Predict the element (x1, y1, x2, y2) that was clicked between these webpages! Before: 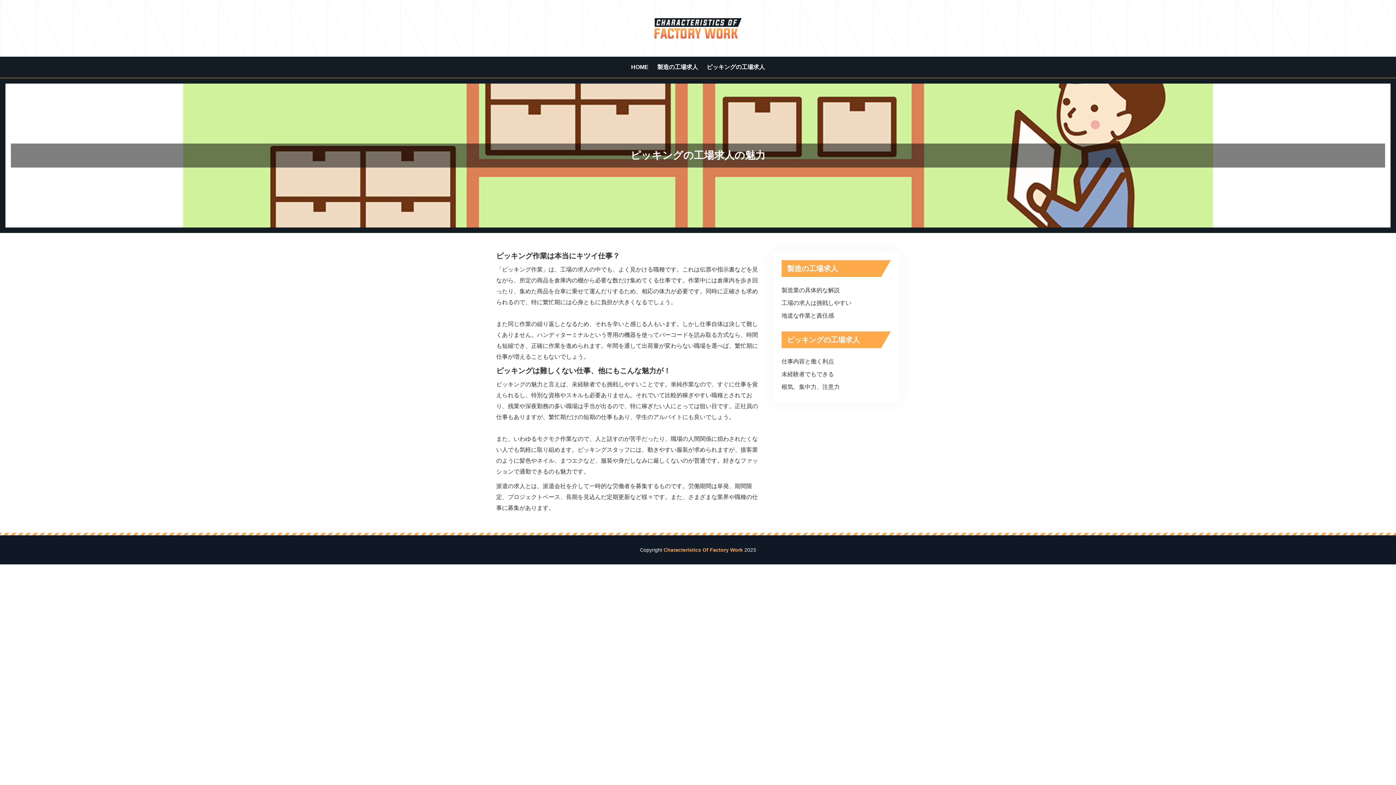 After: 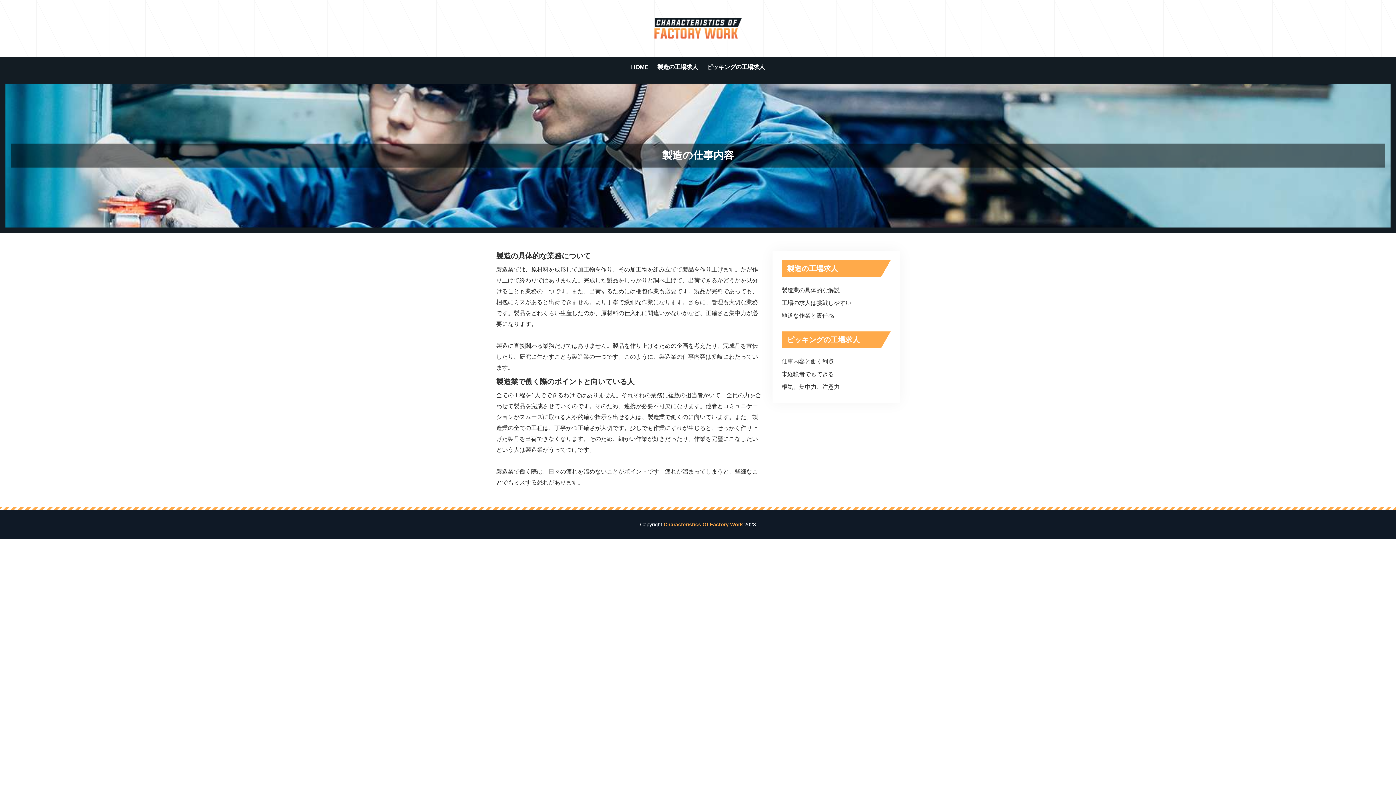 Action: bbox: (781, 286, 890, 294) label: 製造業の具体的な解説